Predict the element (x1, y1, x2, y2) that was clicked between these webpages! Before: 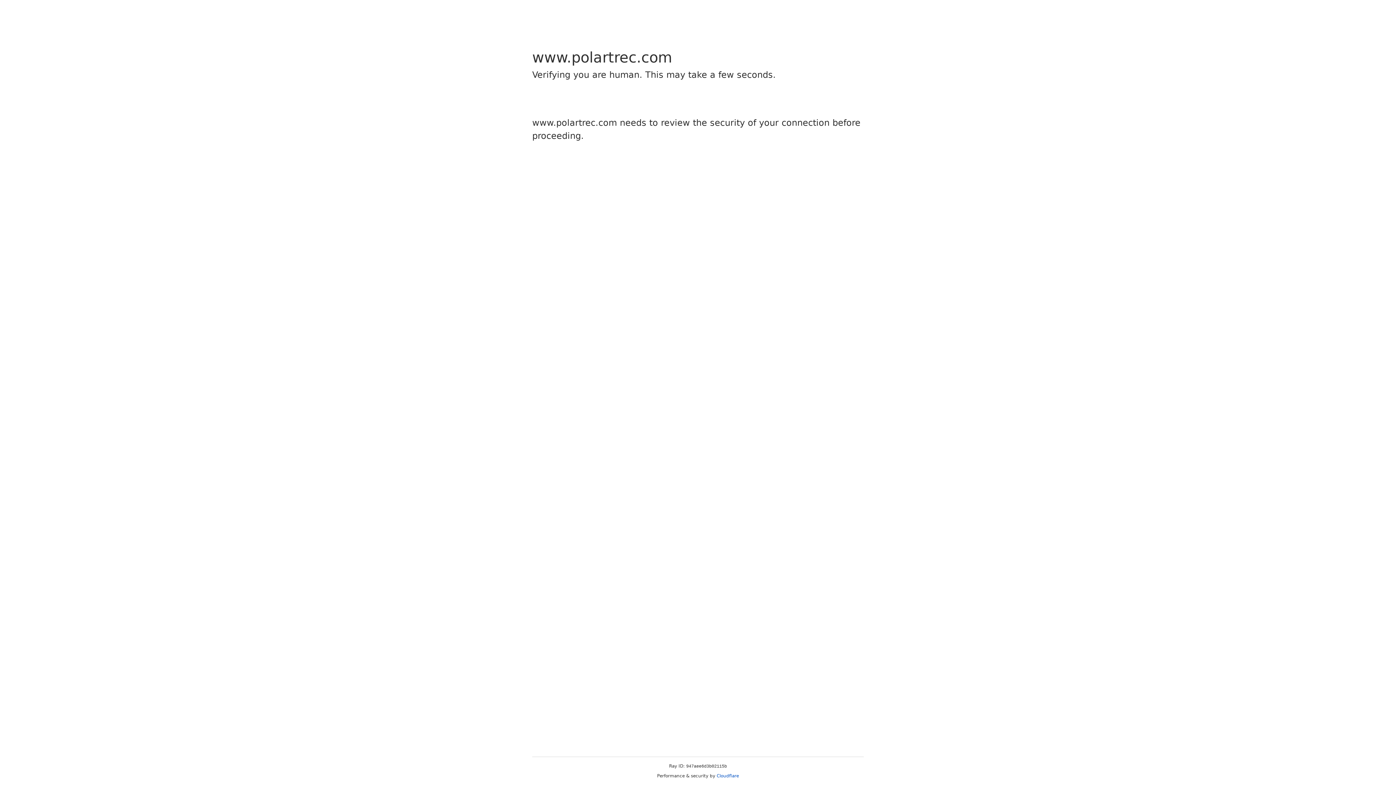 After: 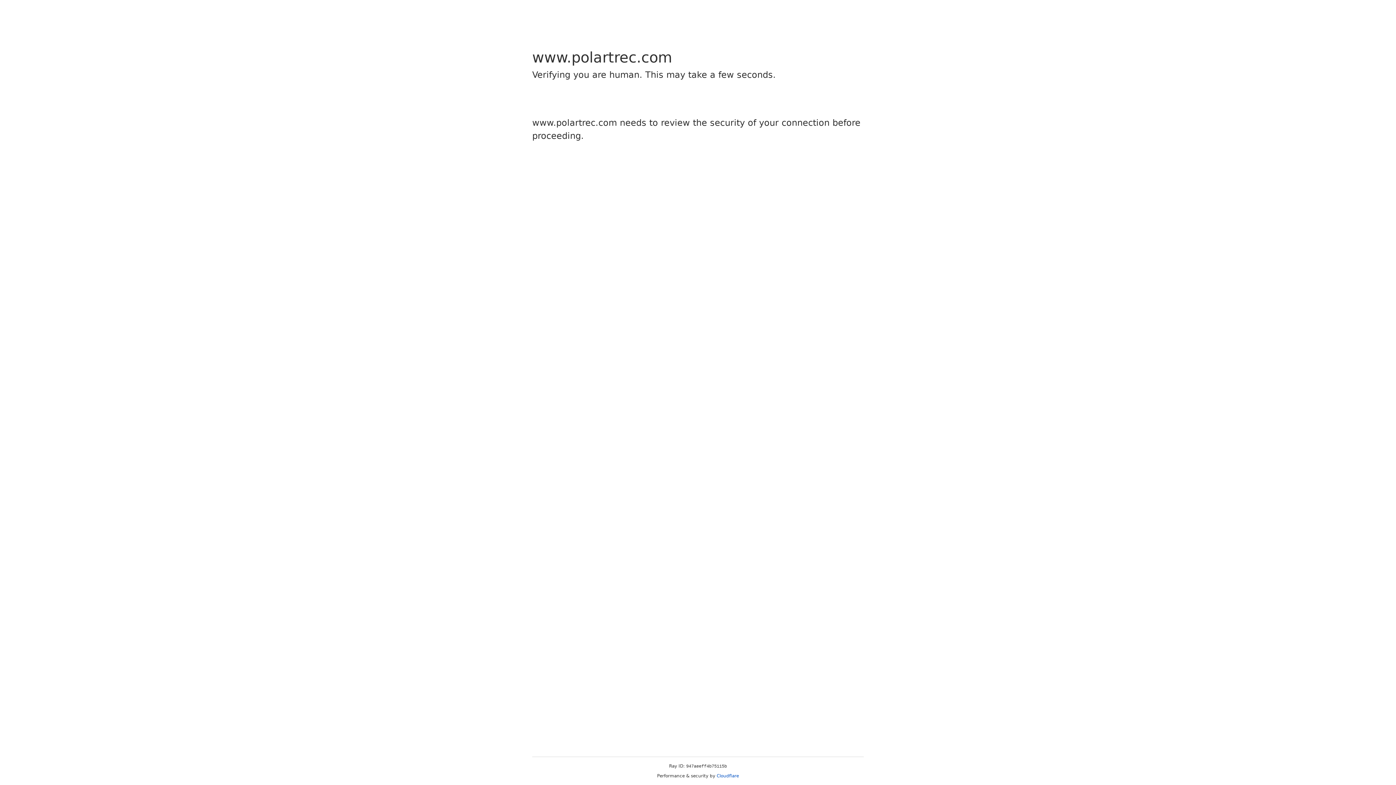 Action: bbox: (716, 773, 739, 778) label: Cloudflare